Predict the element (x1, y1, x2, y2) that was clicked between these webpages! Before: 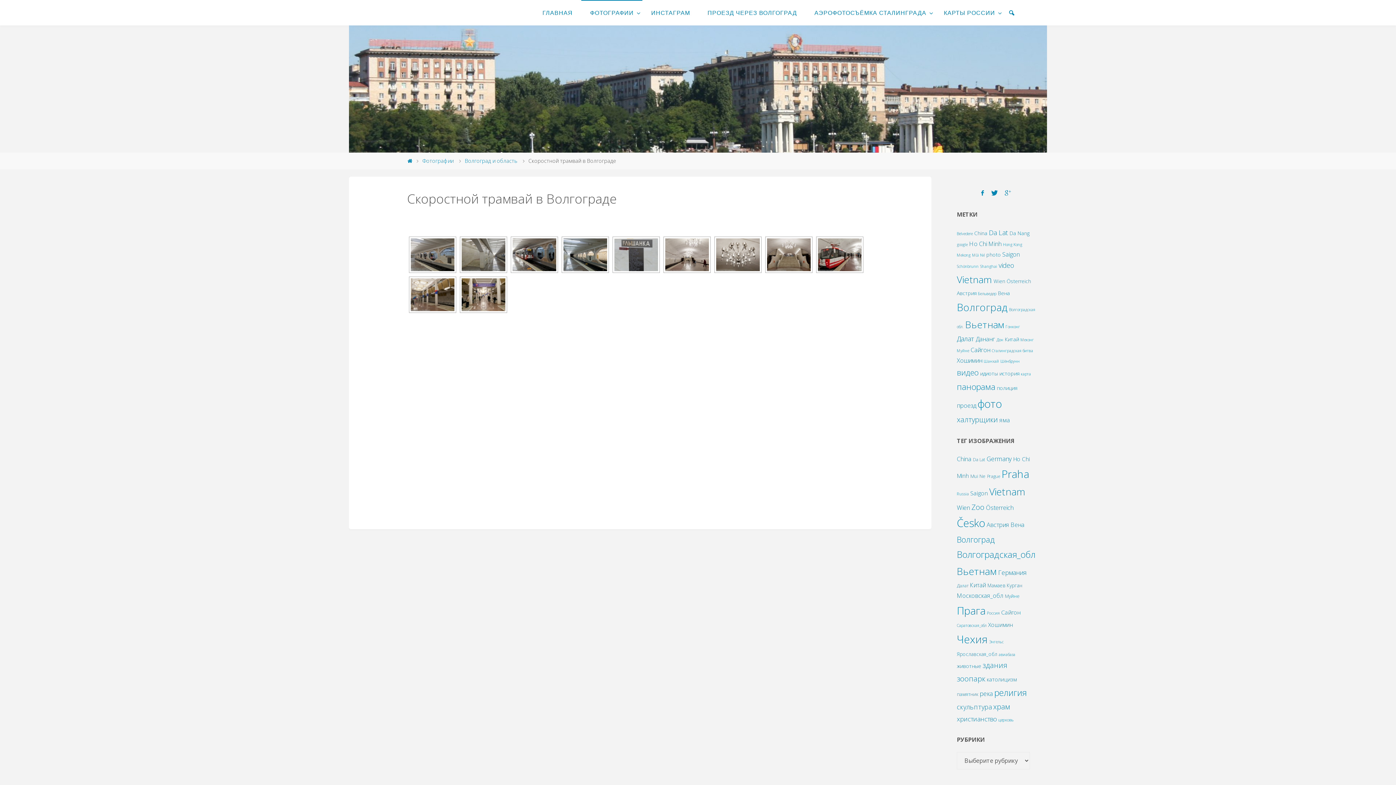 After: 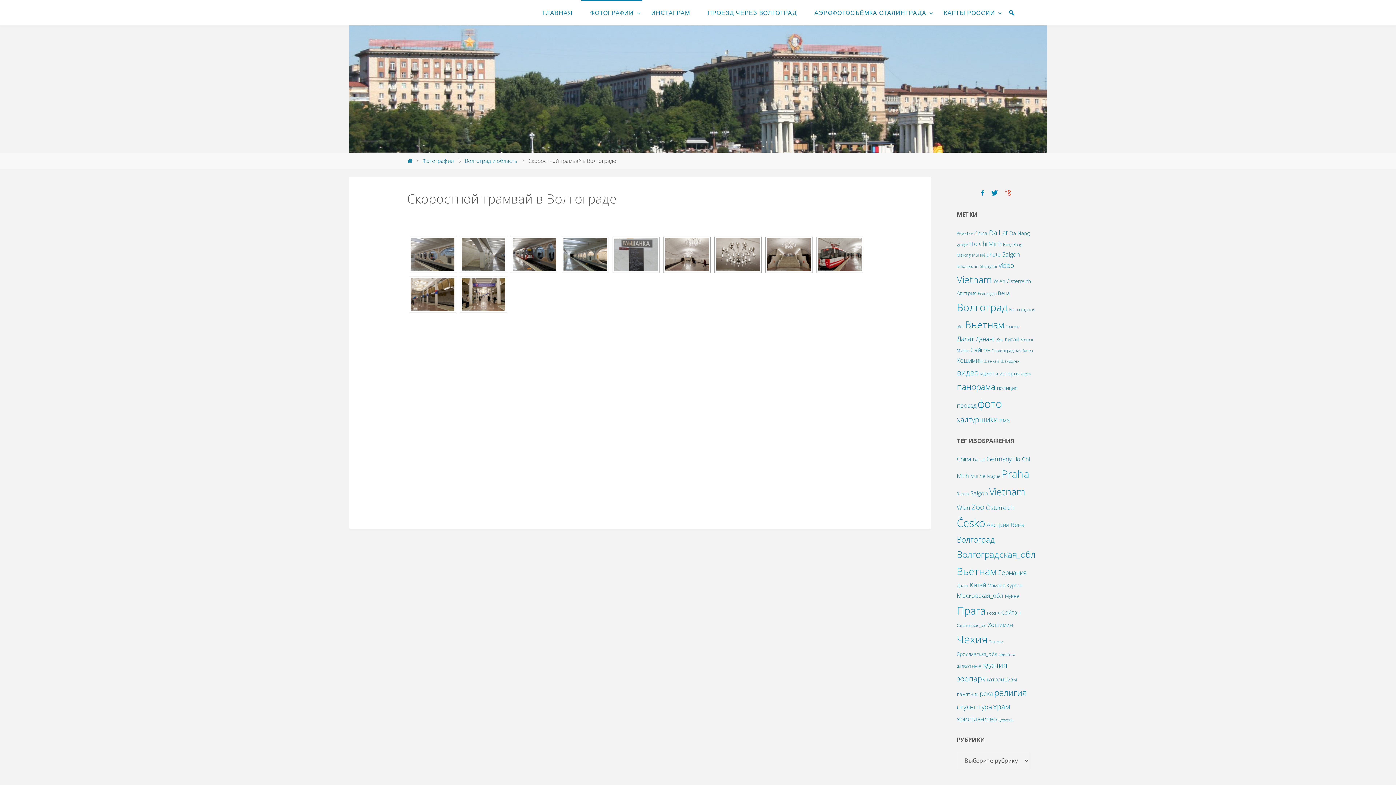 Action: bbox: (1001, 188, 1014, 197)